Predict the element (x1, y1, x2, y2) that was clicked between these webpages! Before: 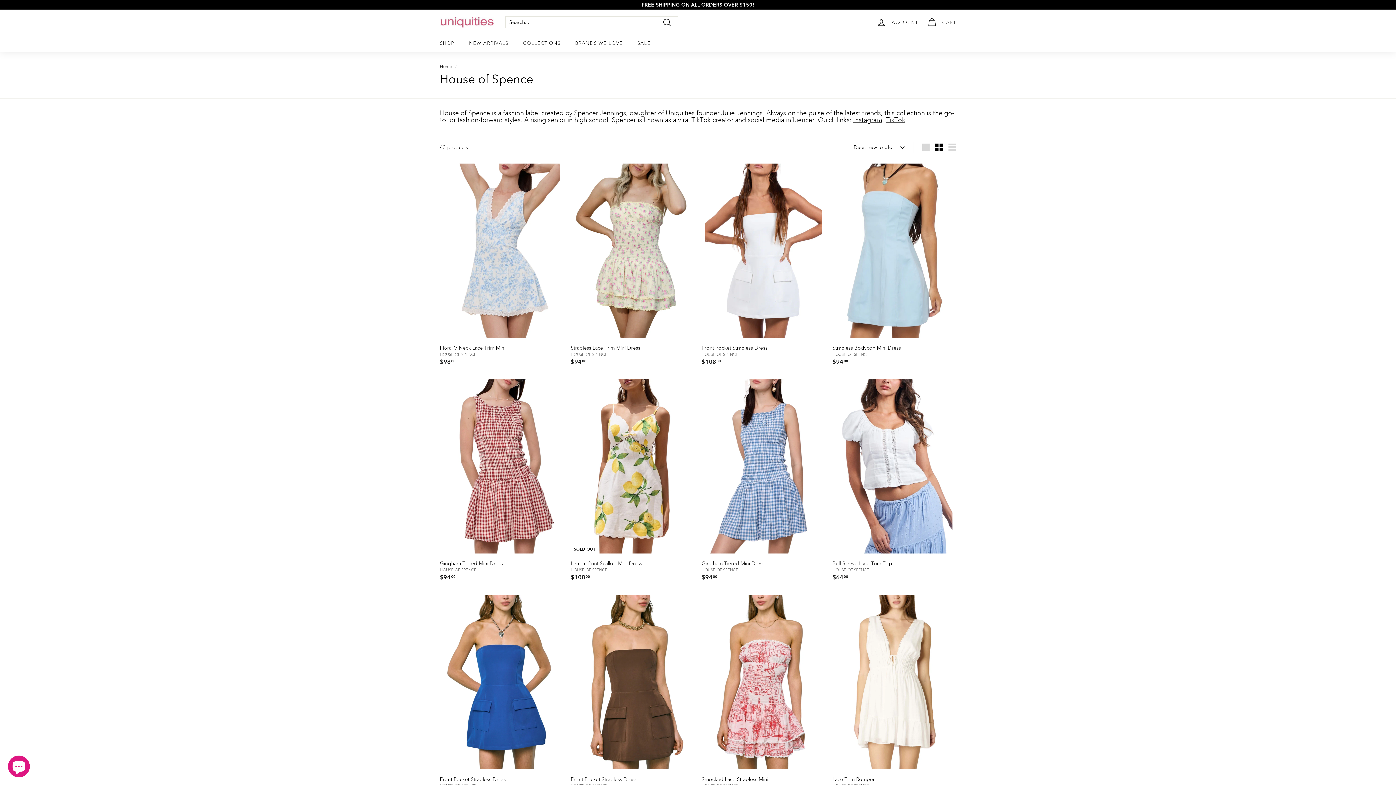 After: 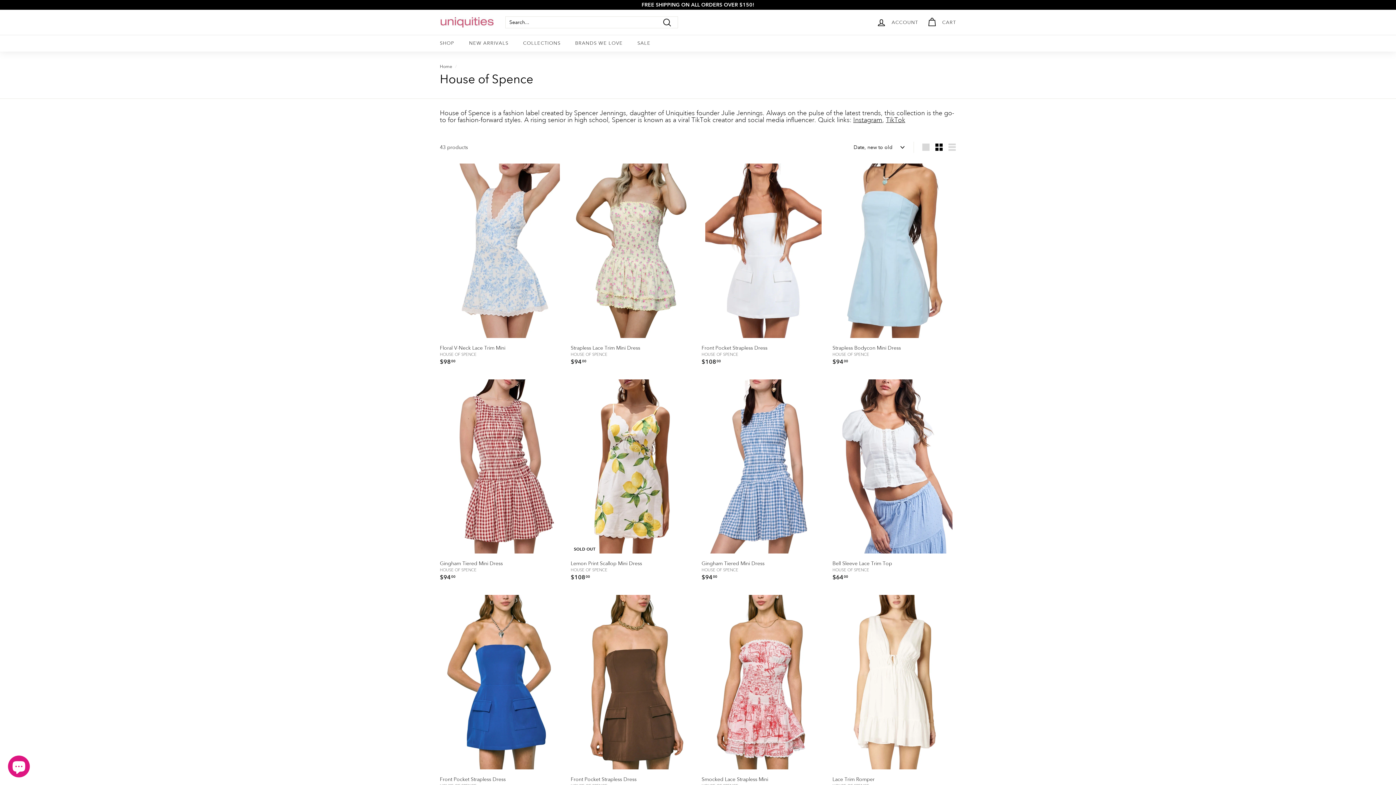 Action: bbox: (853, 116, 882, 124) label: Instagram